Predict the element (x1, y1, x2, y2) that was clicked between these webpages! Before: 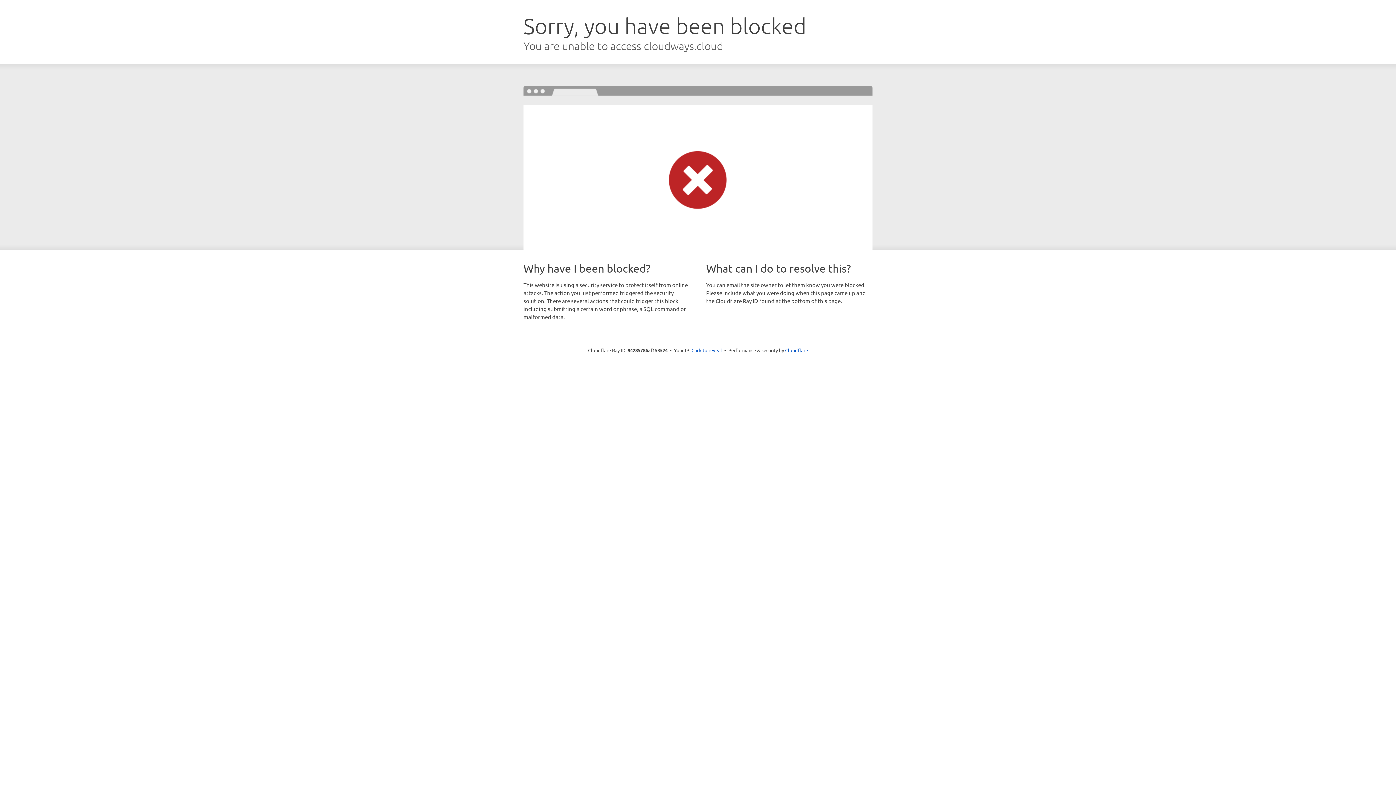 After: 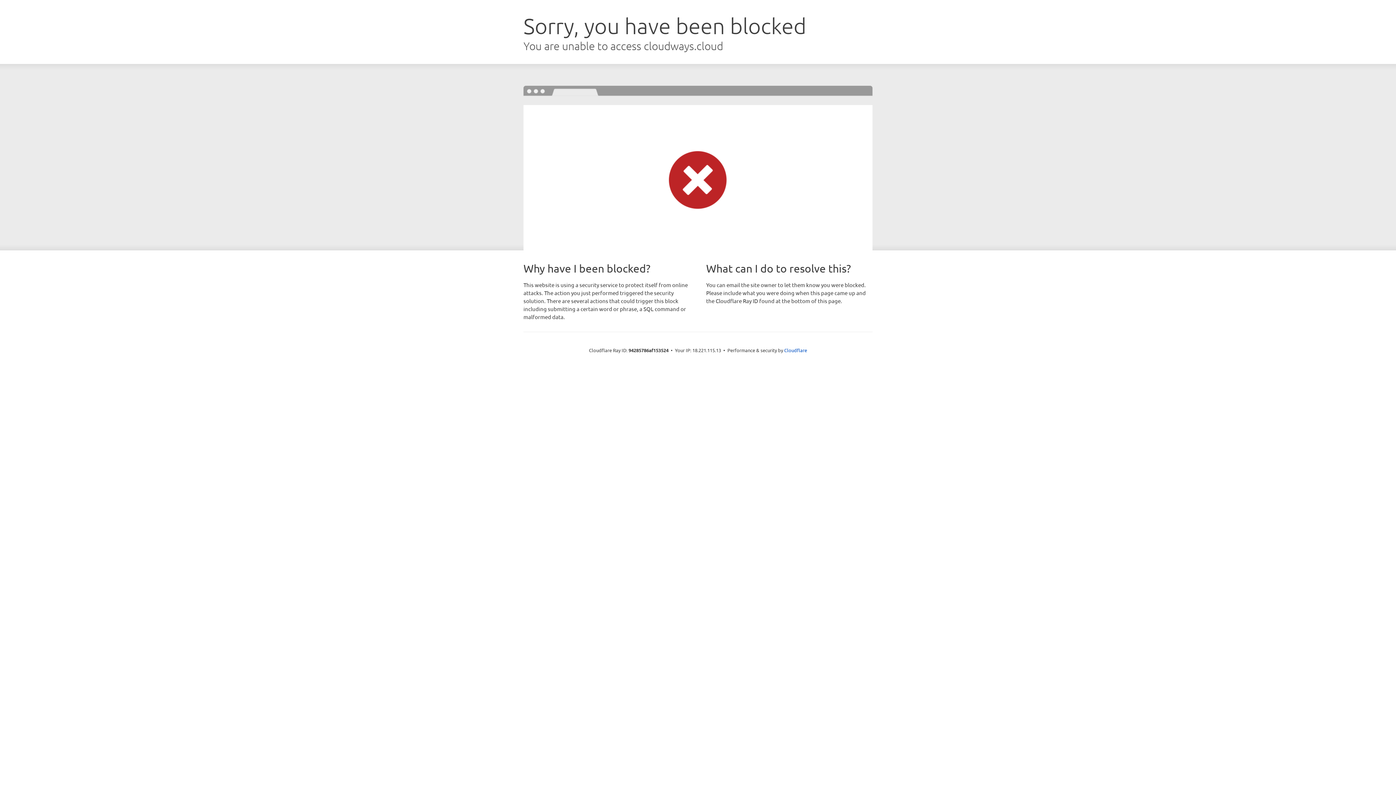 Action: bbox: (691, 346, 722, 353) label: Click to reveal